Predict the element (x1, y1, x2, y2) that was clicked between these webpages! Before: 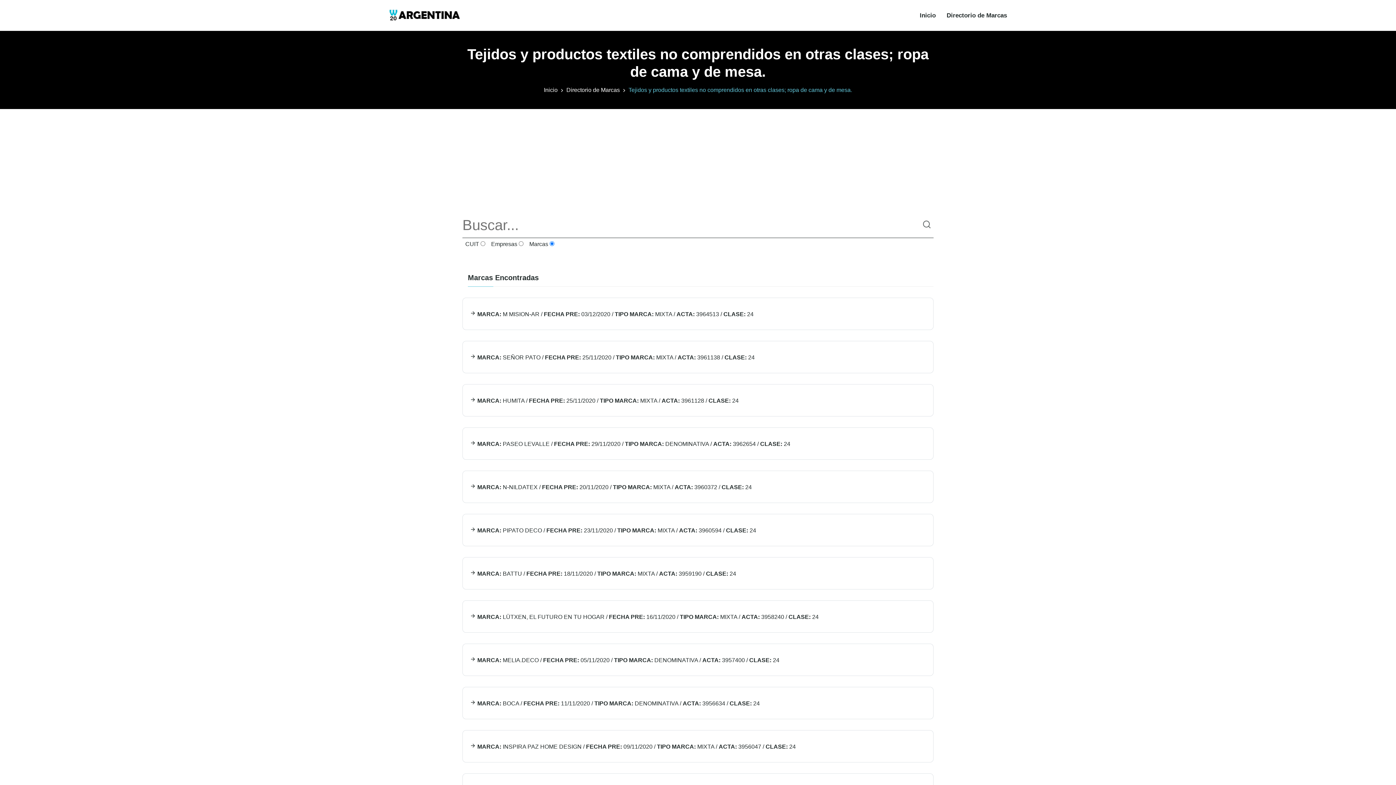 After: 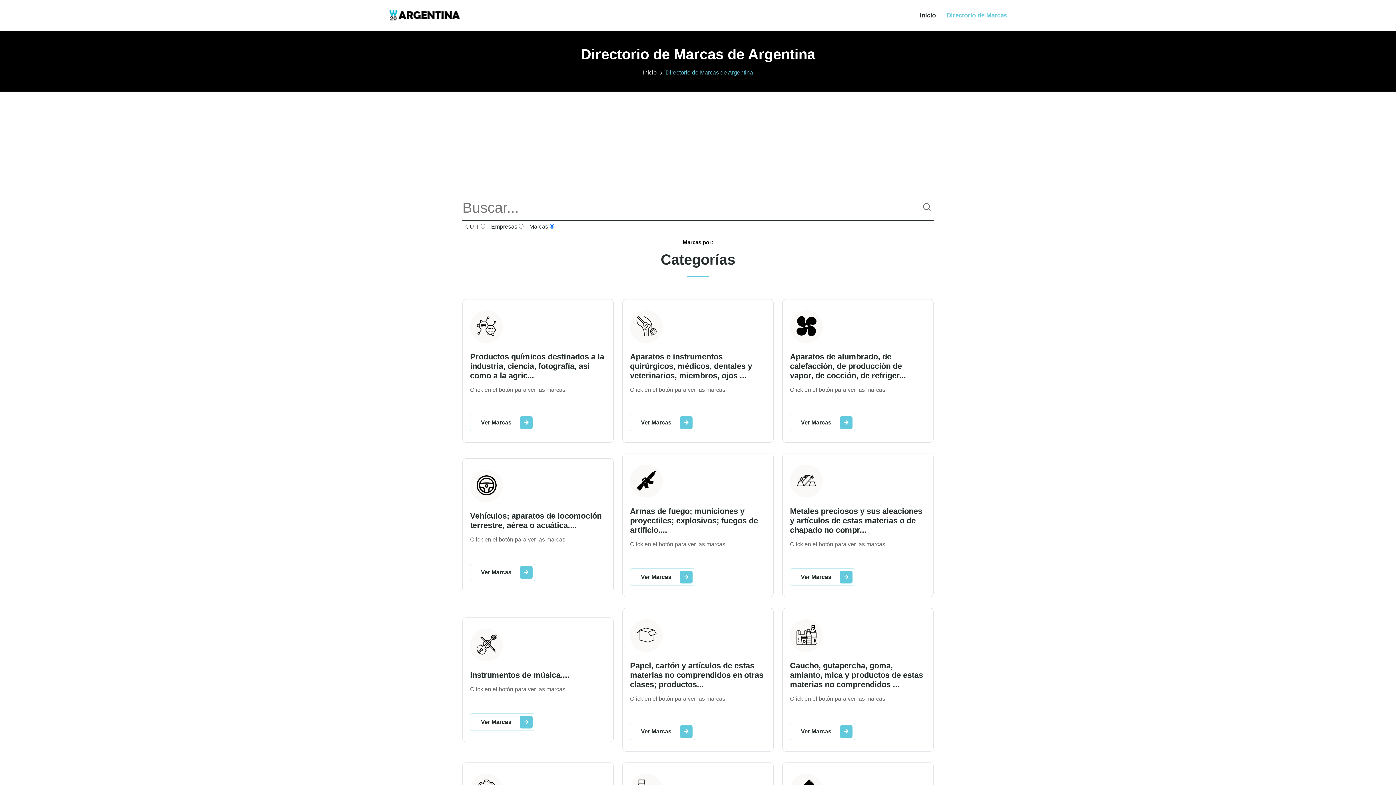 Action: label: Directorio de Marcas bbox: (946, 1, 1007, 29)